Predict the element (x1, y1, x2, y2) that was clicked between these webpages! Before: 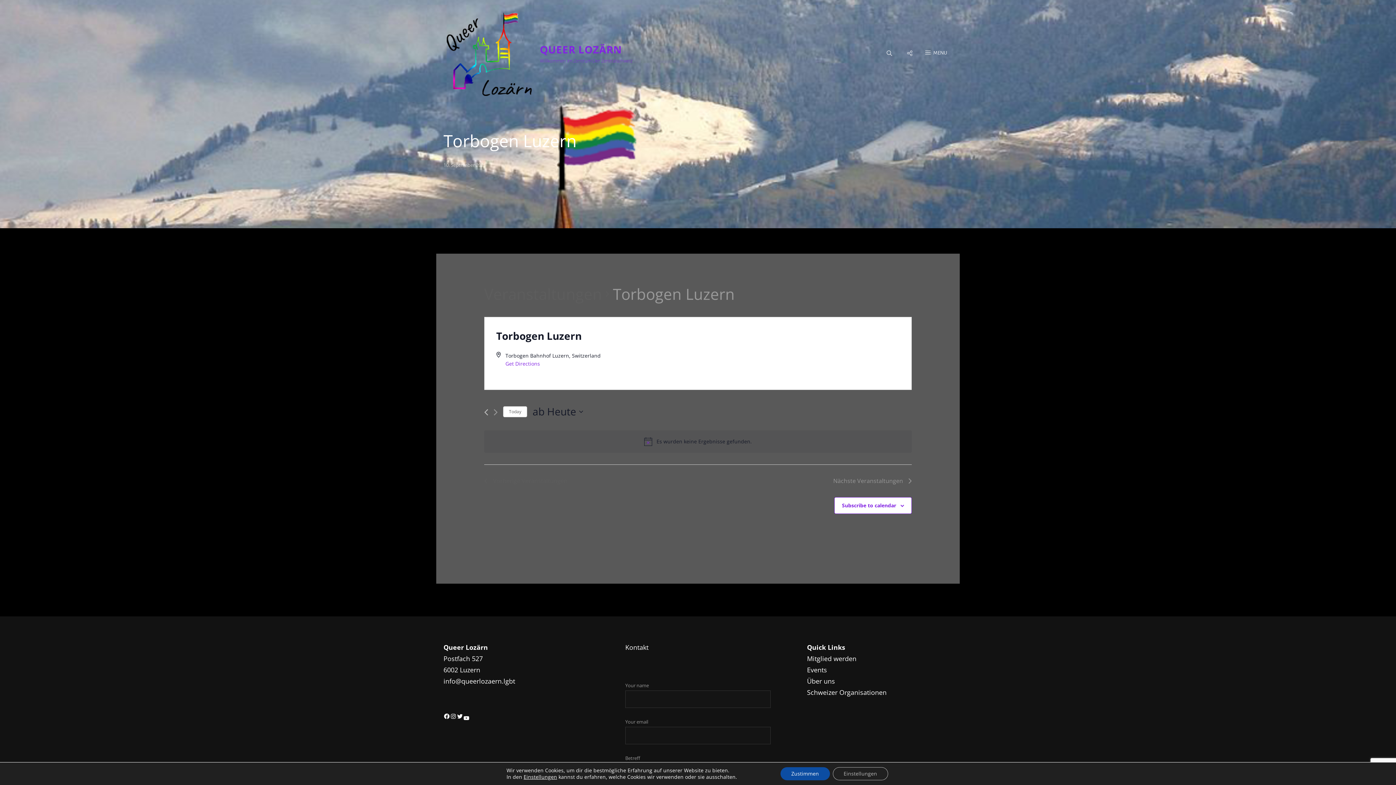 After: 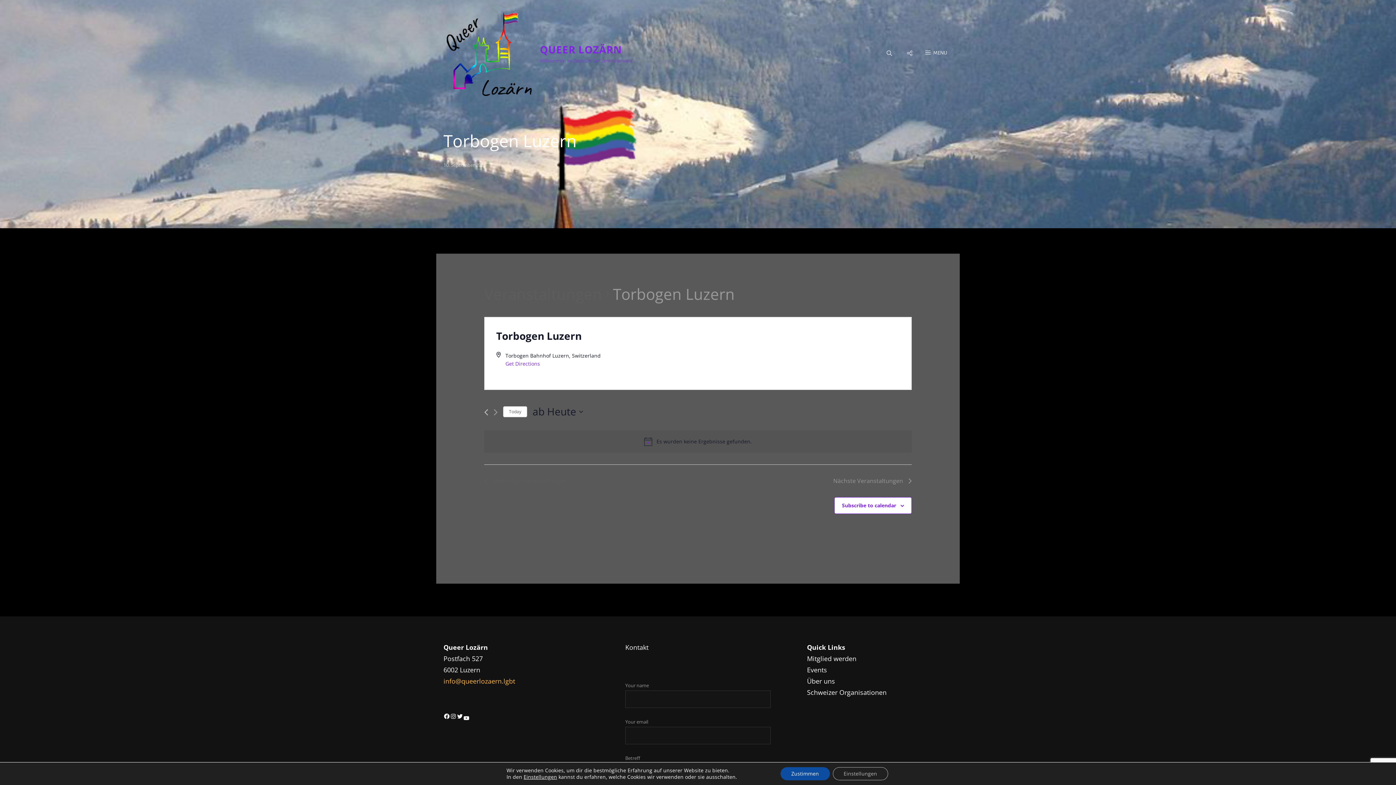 Action: bbox: (443, 677, 515, 685) label: info@queerlozaern.lgbt